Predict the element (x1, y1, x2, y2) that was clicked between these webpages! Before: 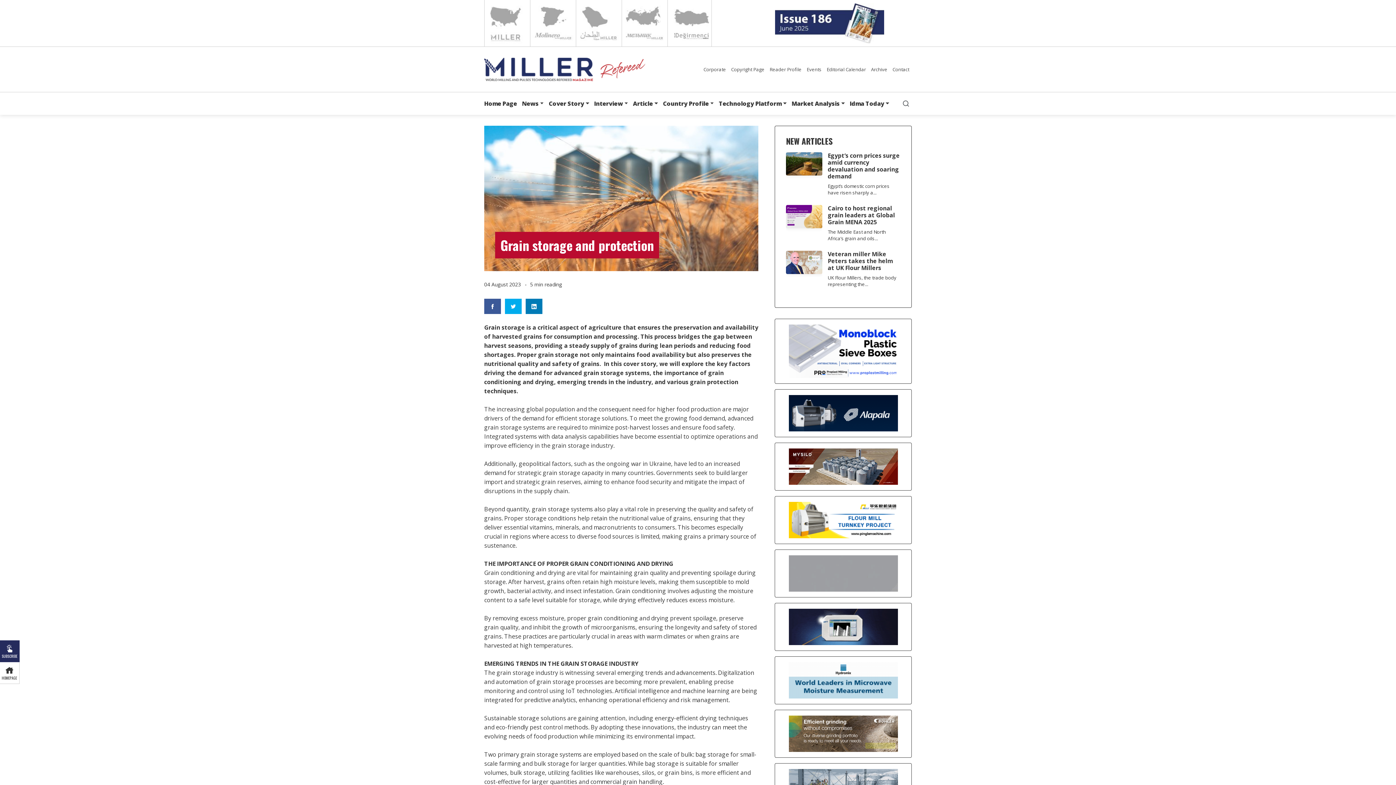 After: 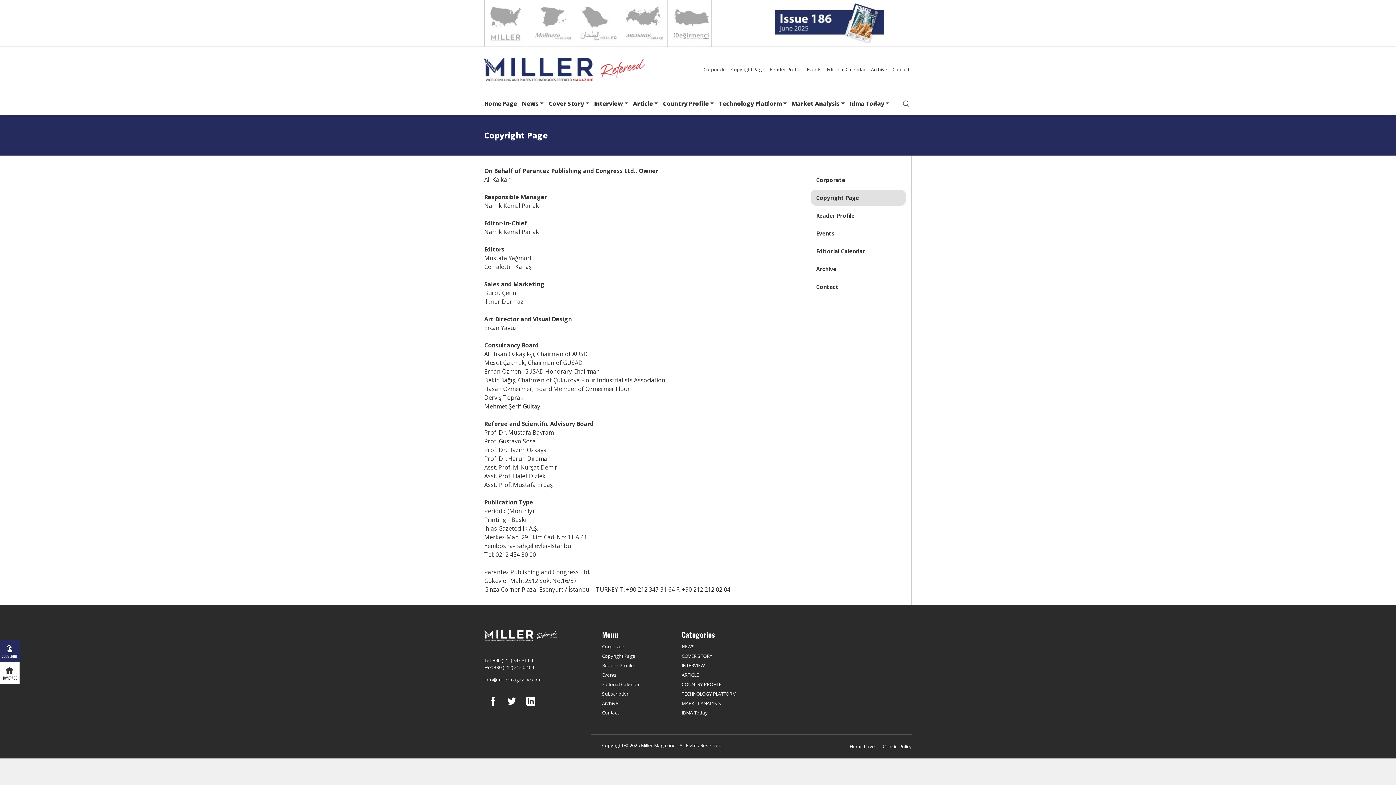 Action: label: Copyright Page bbox: (728, 61, 767, 77)